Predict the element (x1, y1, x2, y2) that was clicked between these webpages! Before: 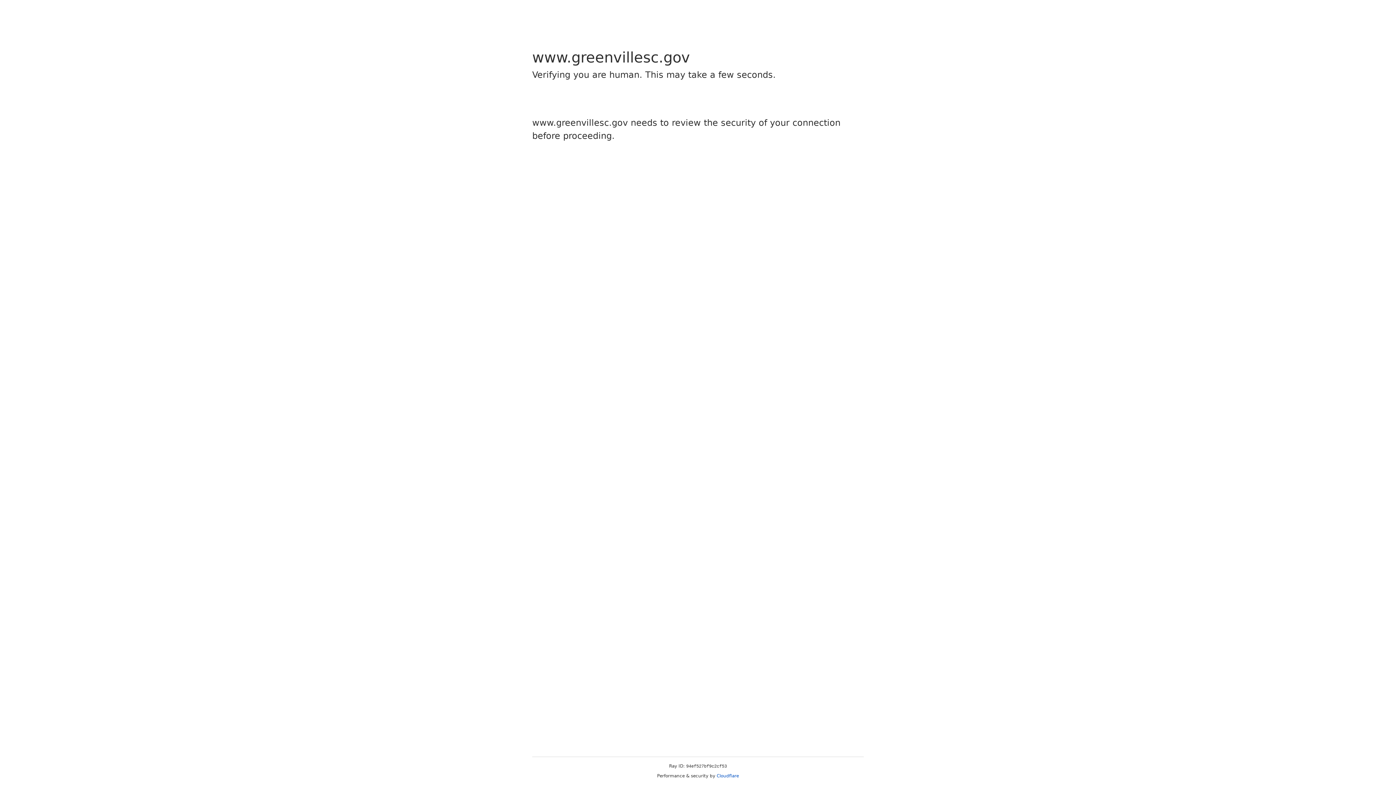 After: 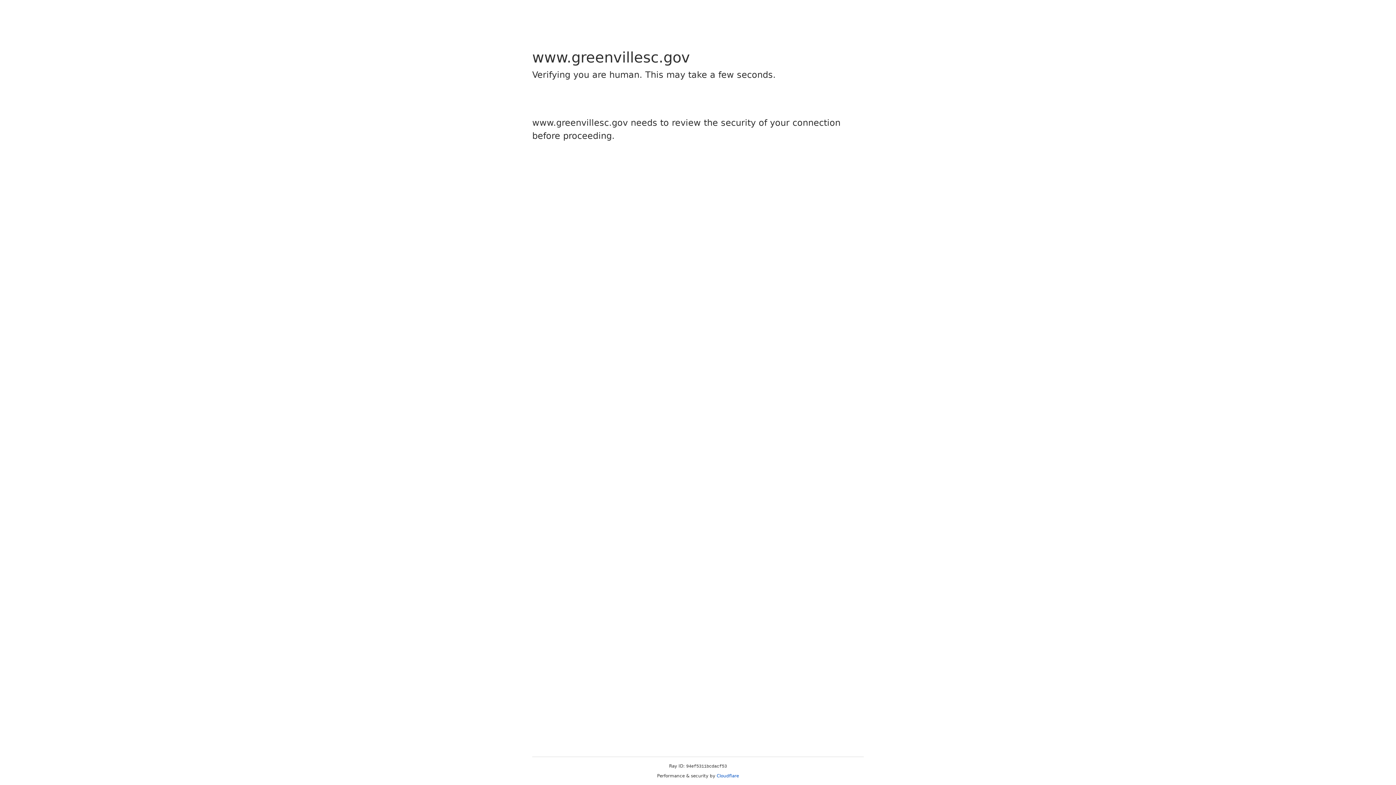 Action: bbox: (716, 773, 739, 778) label: Cloudflare